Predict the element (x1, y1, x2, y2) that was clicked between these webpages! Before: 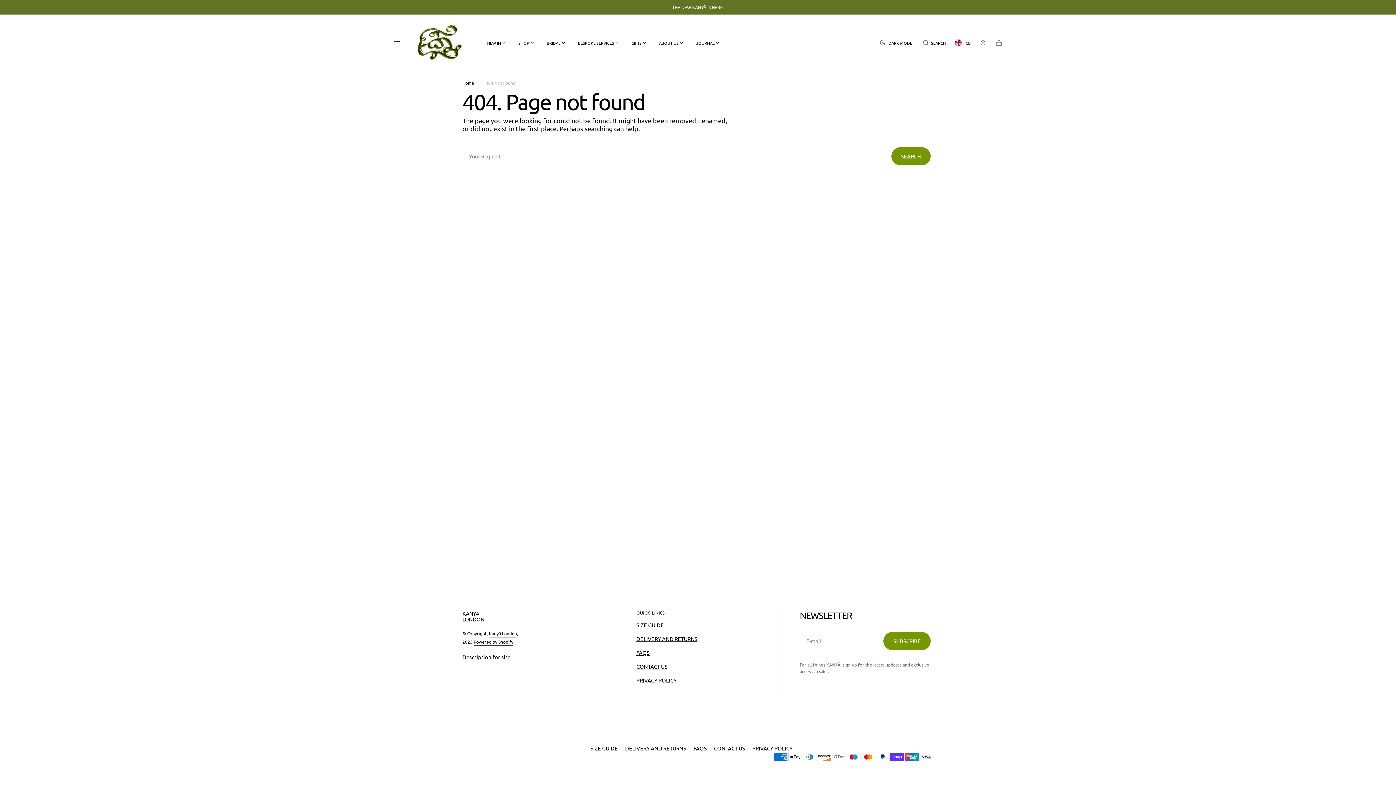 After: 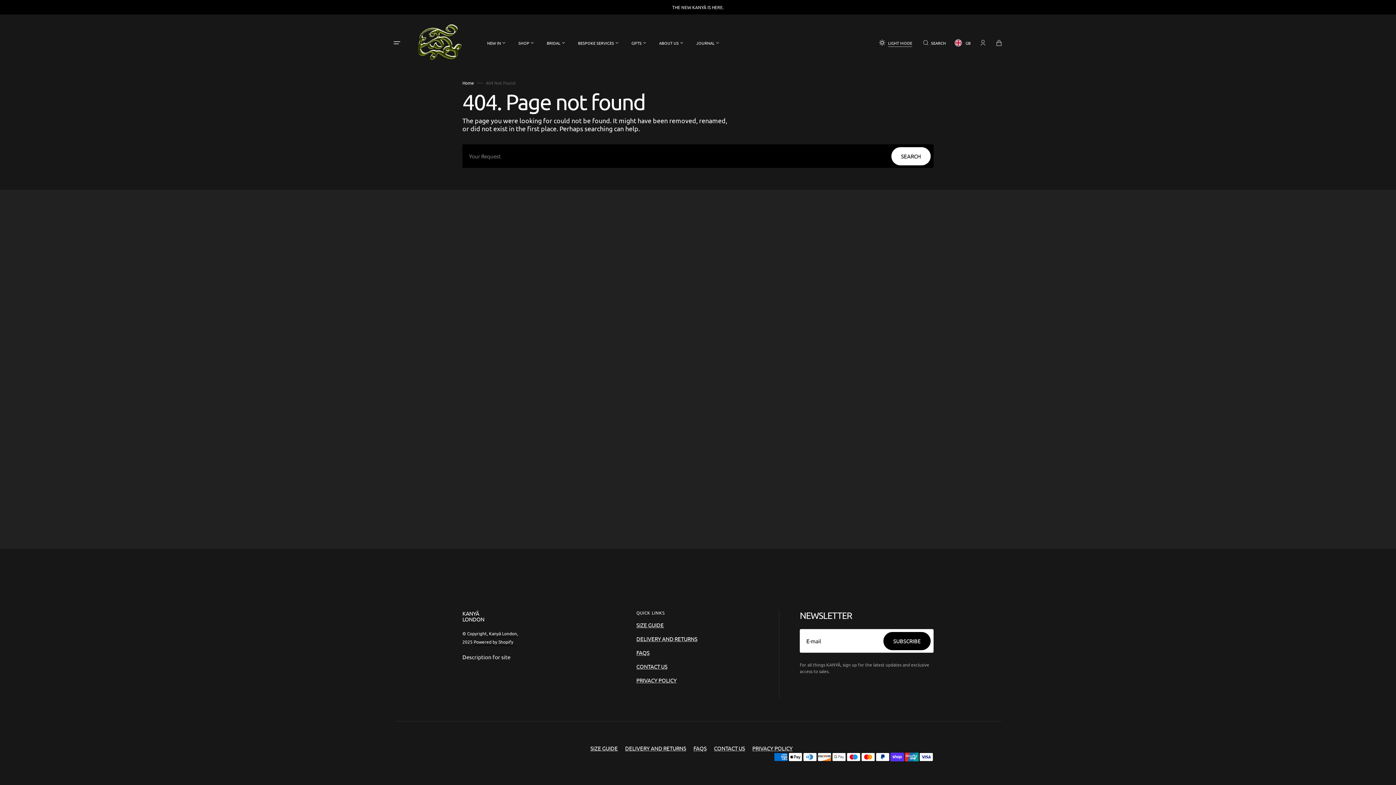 Action: label: Dark Mode bbox: (878, 34, 914, 50)